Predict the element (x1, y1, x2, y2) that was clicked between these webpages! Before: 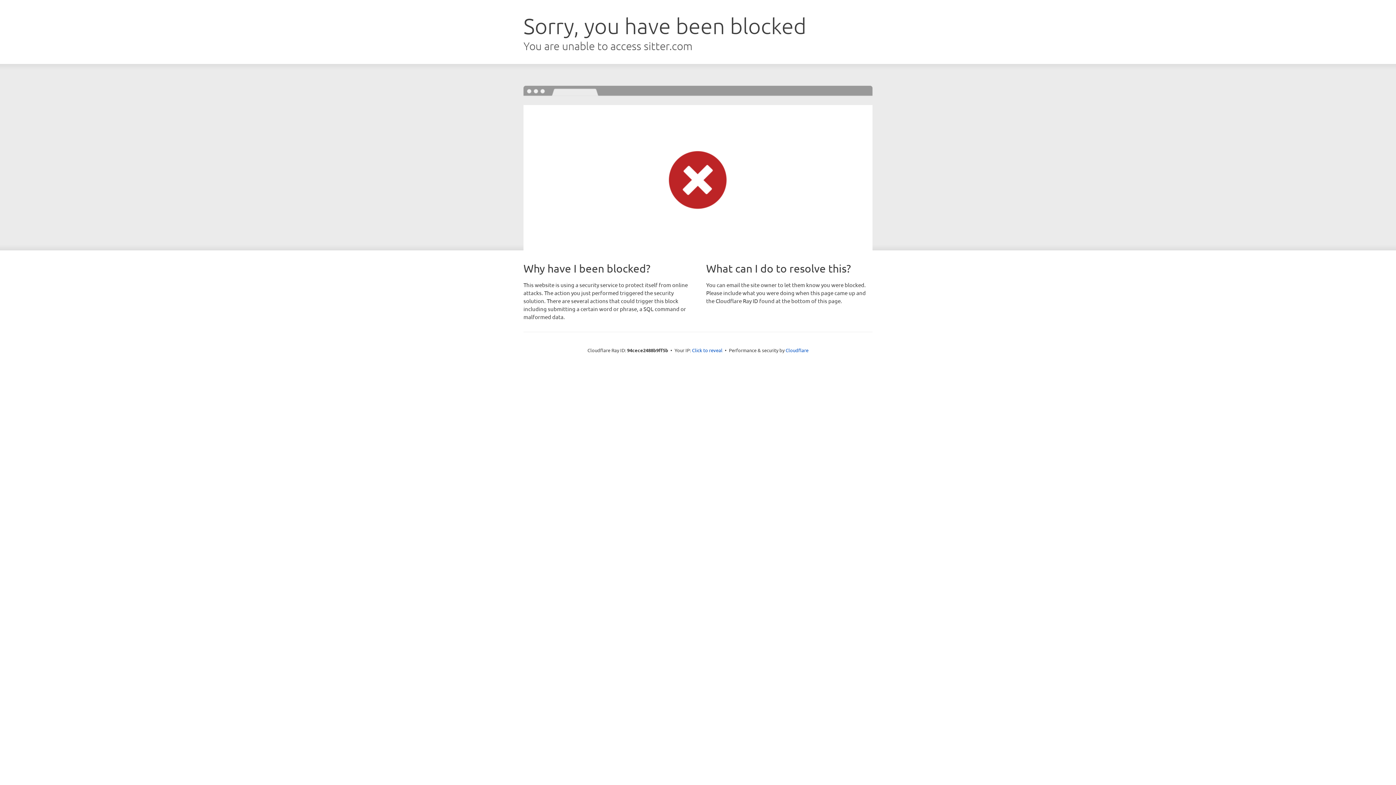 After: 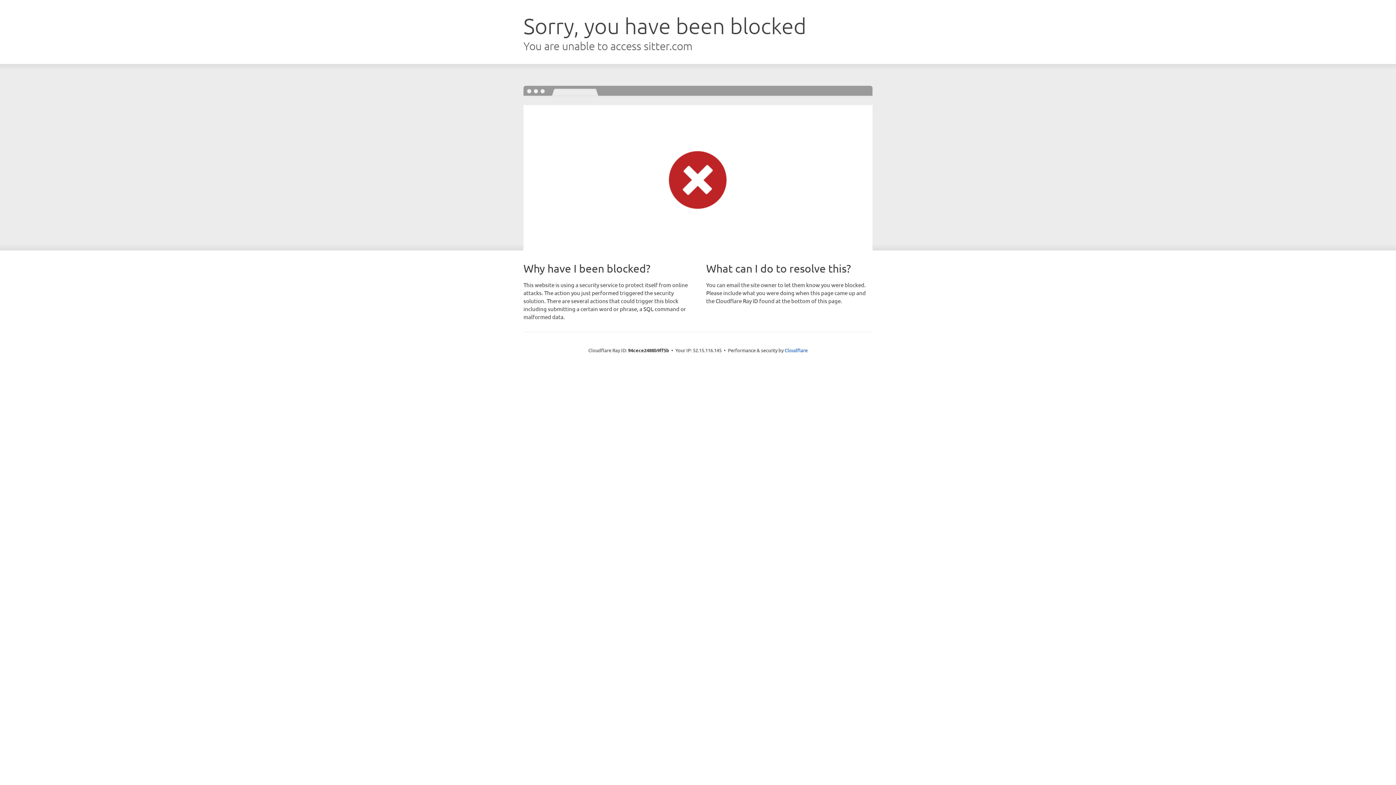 Action: bbox: (692, 346, 722, 353) label: Click to reveal